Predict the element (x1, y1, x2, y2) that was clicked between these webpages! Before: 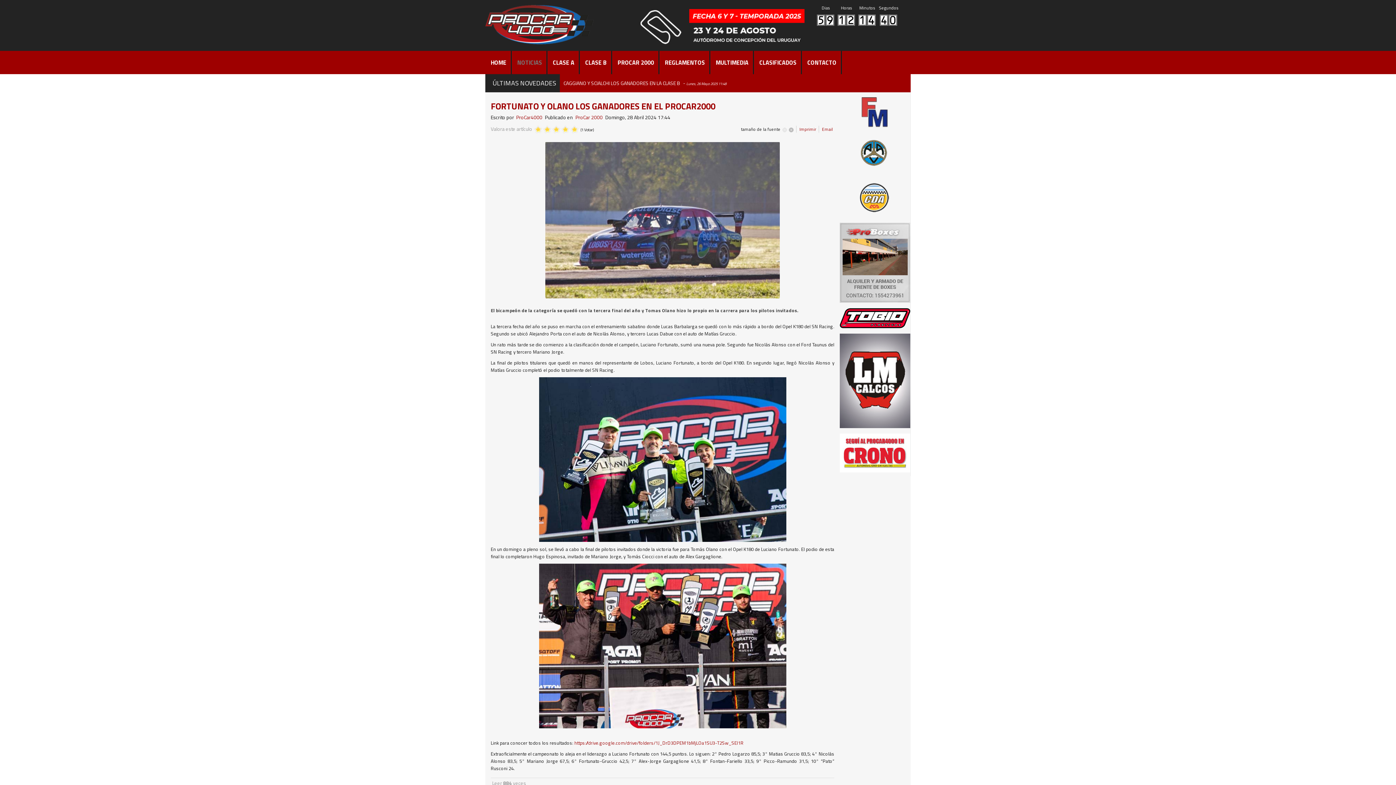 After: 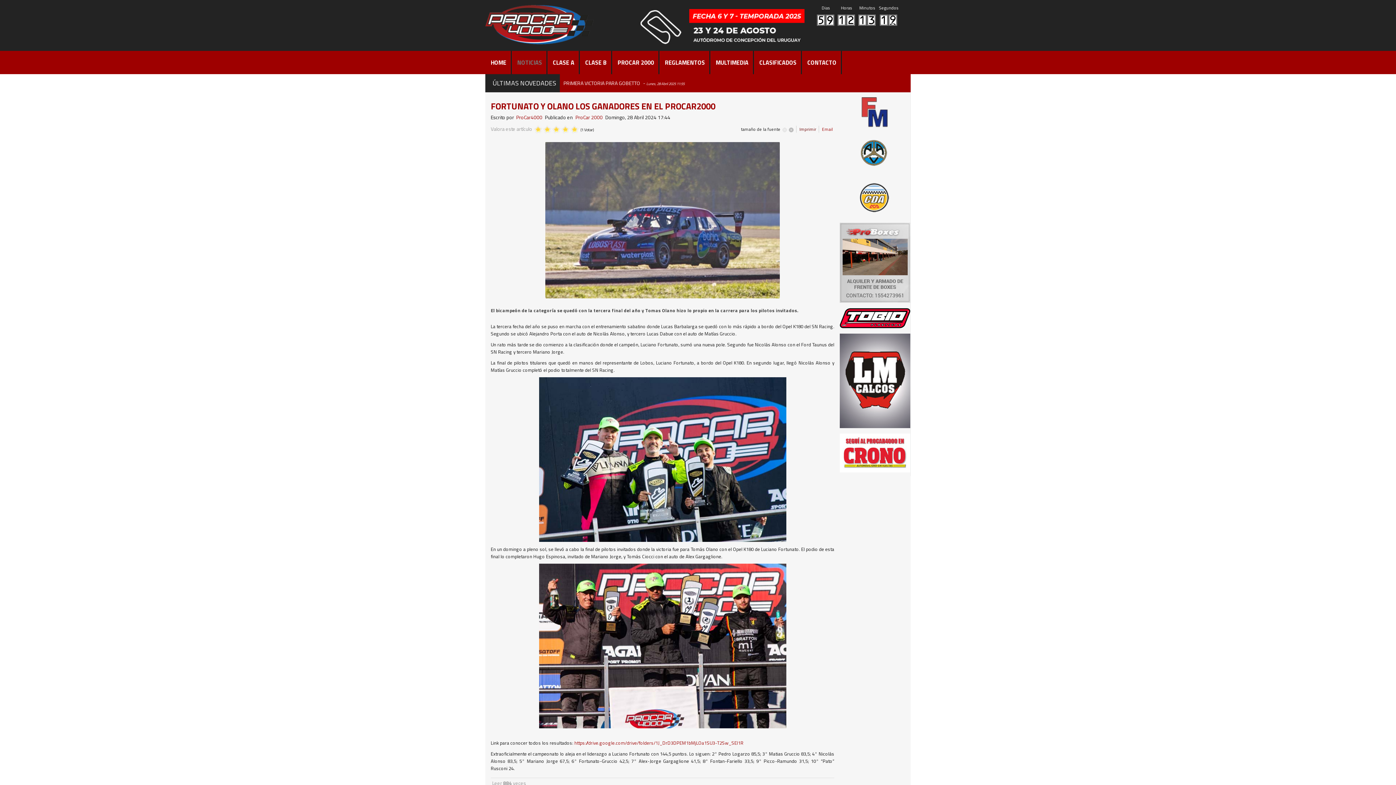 Action: label: Imprimir  bbox: (799, 125, 817, 132)